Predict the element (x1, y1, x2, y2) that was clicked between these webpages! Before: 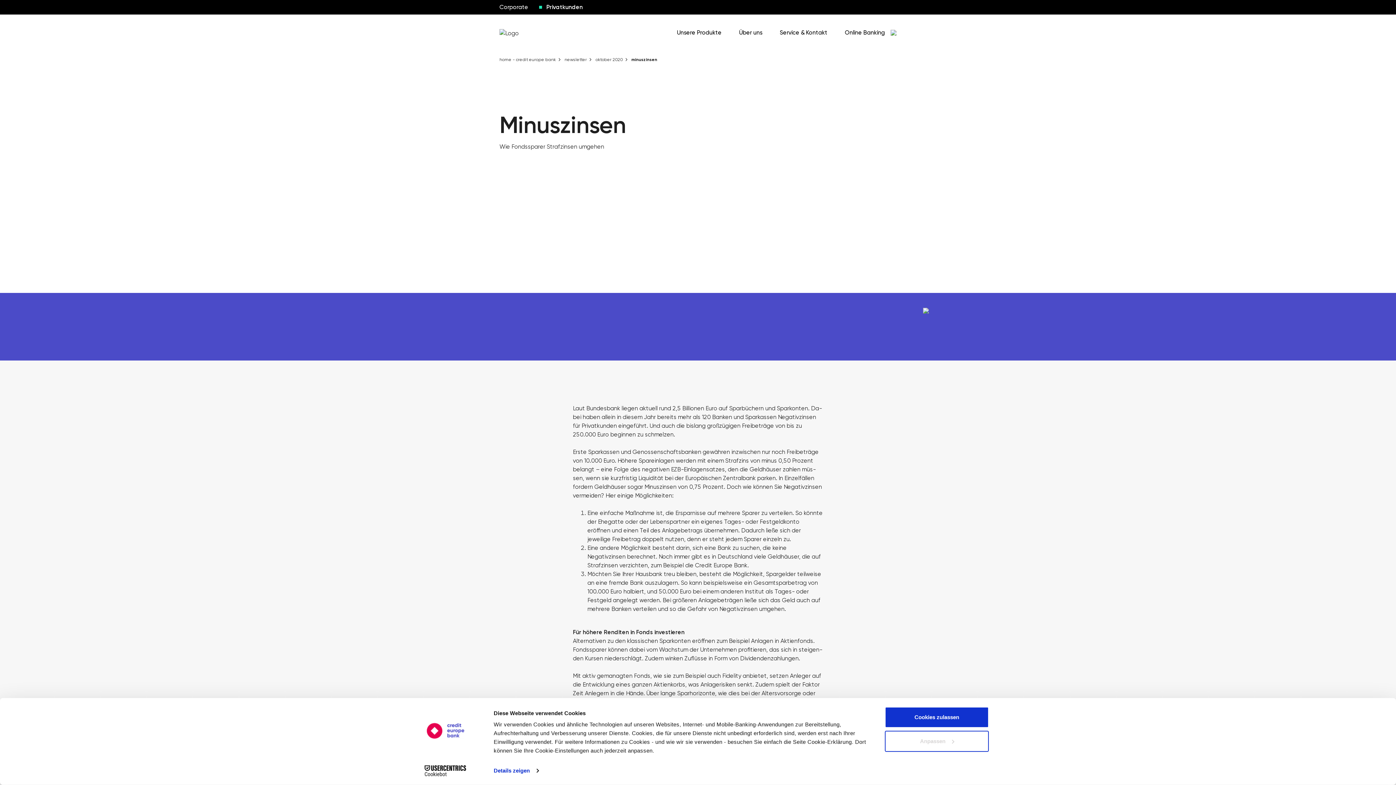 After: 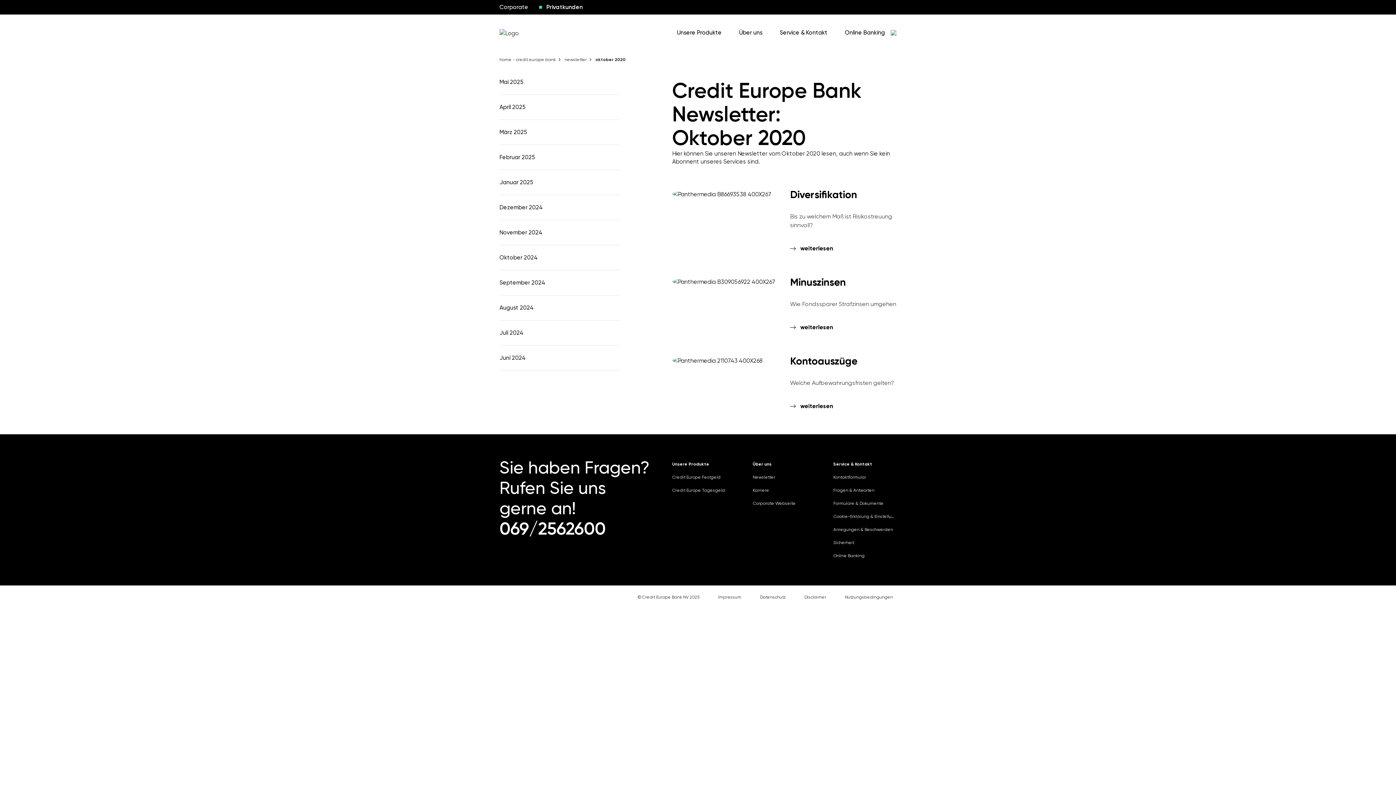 Action: label: oktober 2020 bbox: (595, 57, 622, 62)